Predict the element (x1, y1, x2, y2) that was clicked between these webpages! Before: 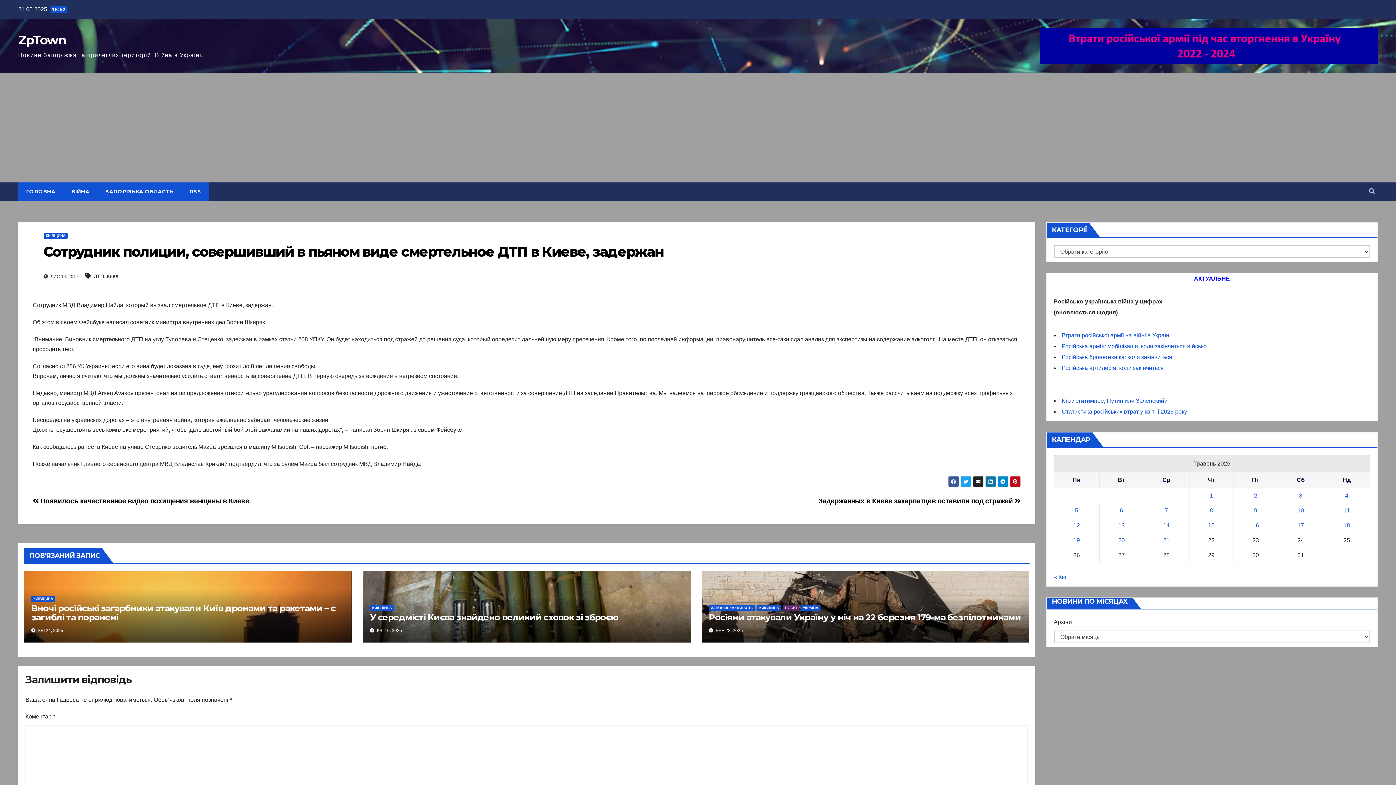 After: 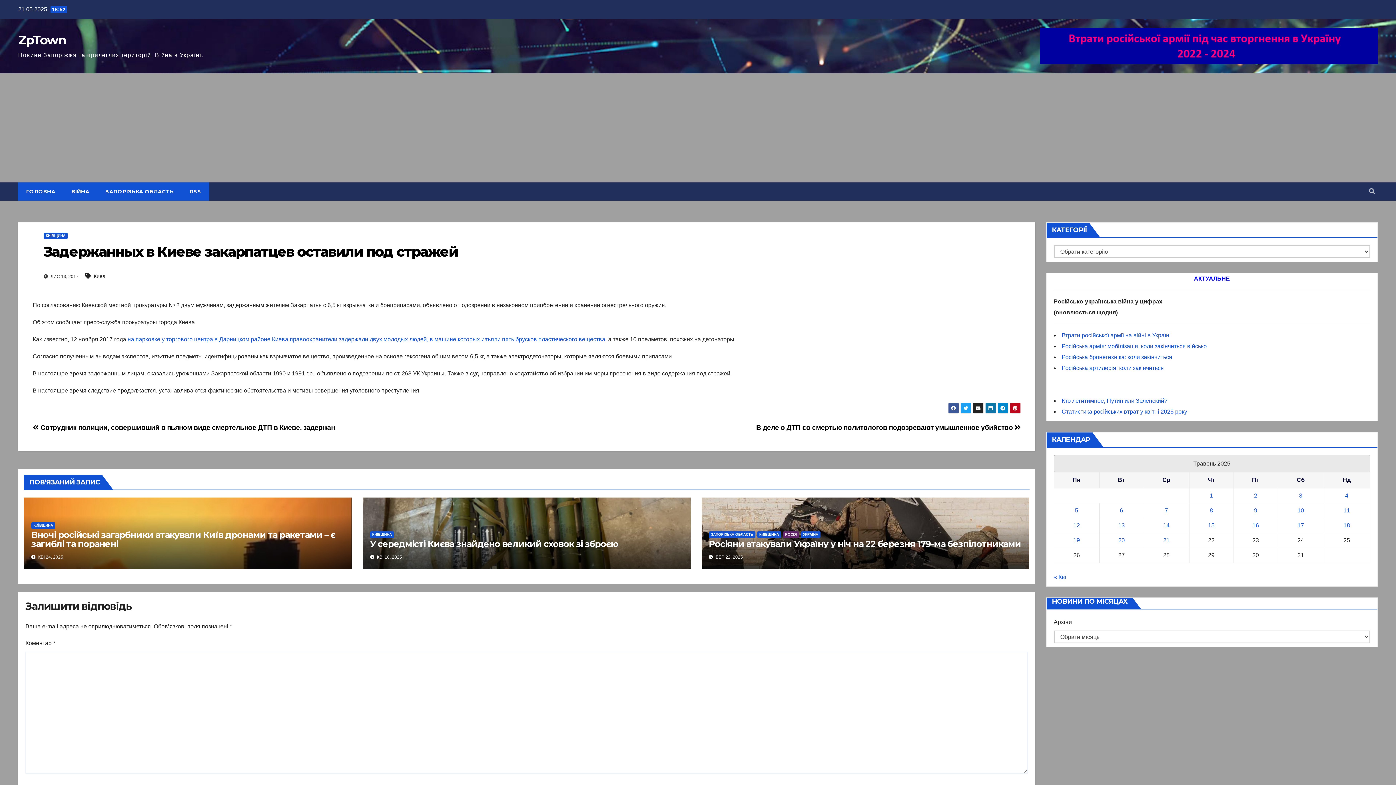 Action: bbox: (818, 497, 1020, 505) label: Задержанных в Киеве закарпатцев оставили под стражей 